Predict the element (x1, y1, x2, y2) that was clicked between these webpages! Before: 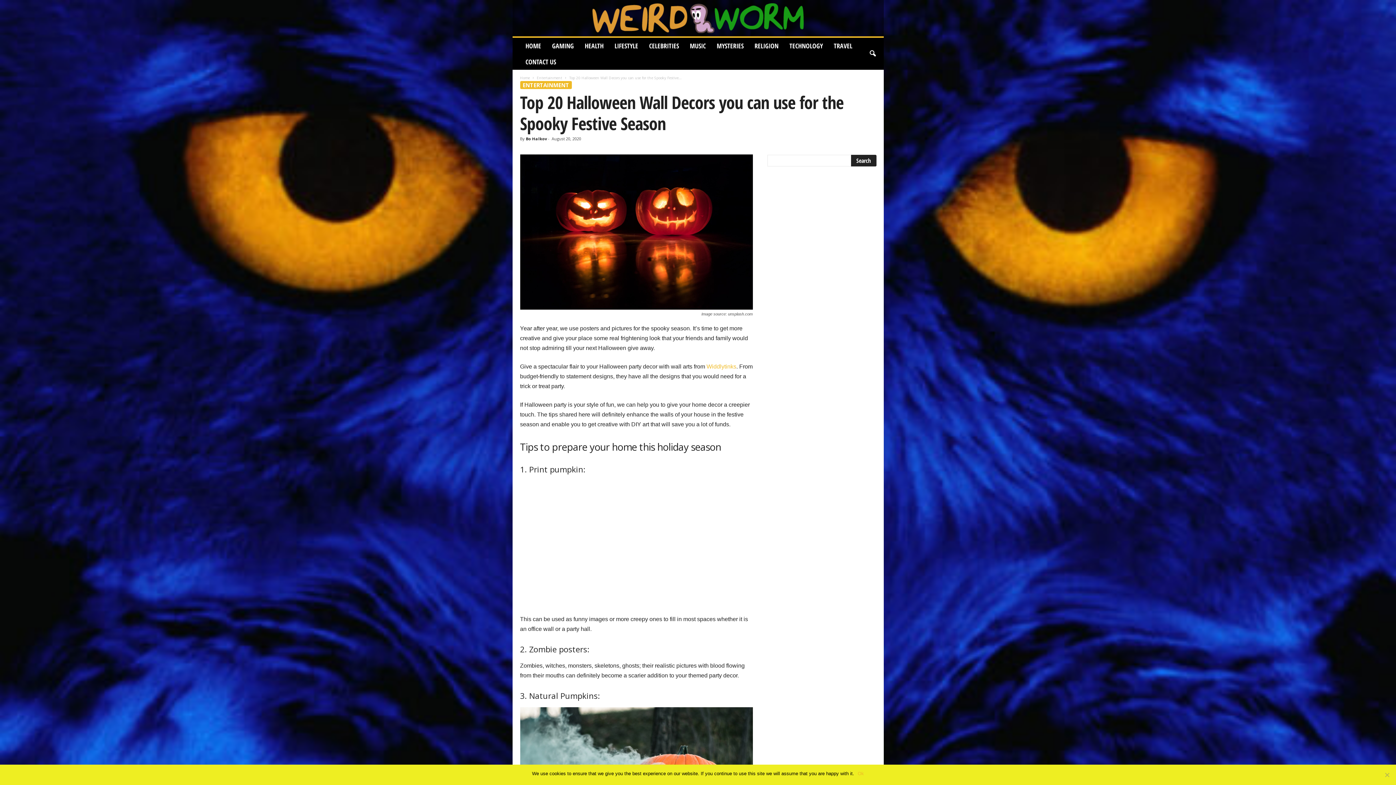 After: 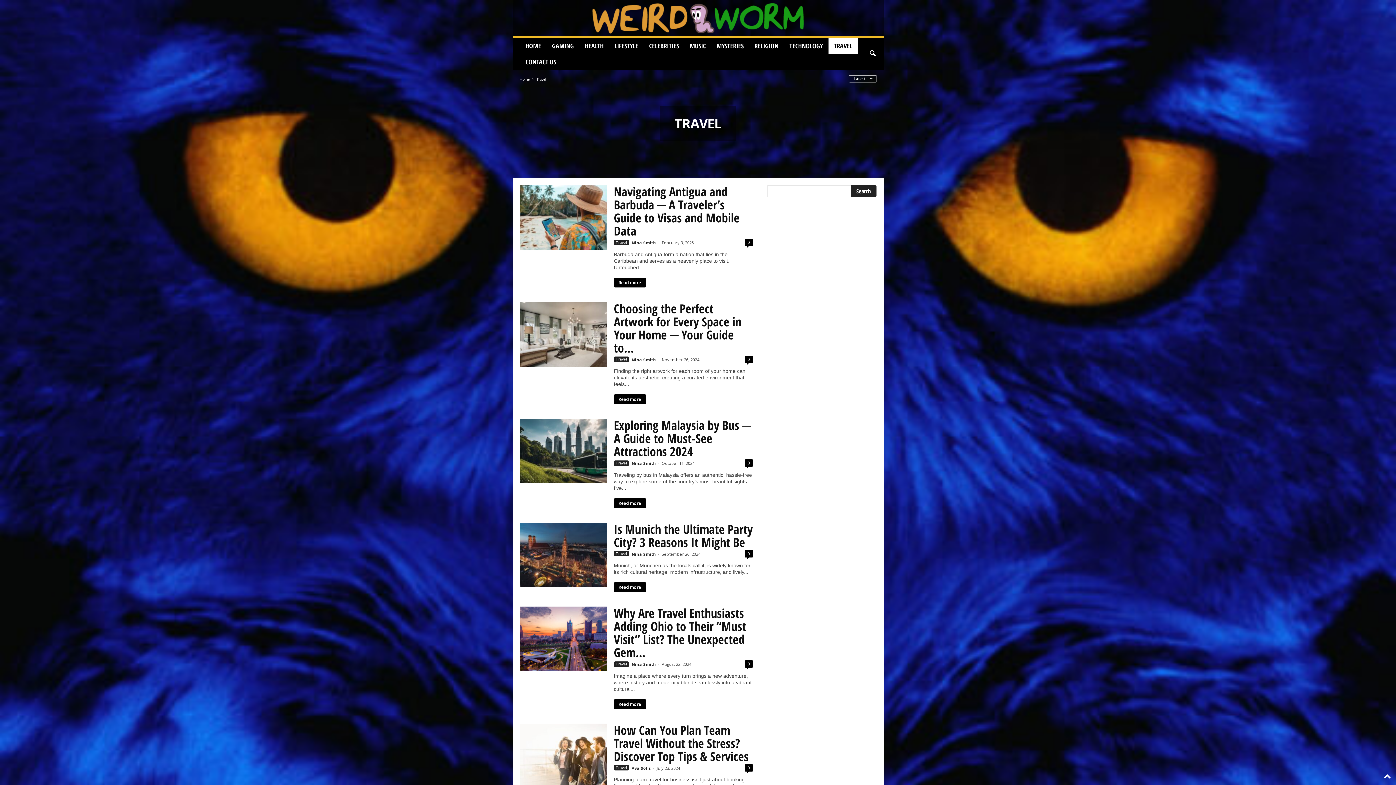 Action: bbox: (828, 37, 858, 53) label: TRAVEL